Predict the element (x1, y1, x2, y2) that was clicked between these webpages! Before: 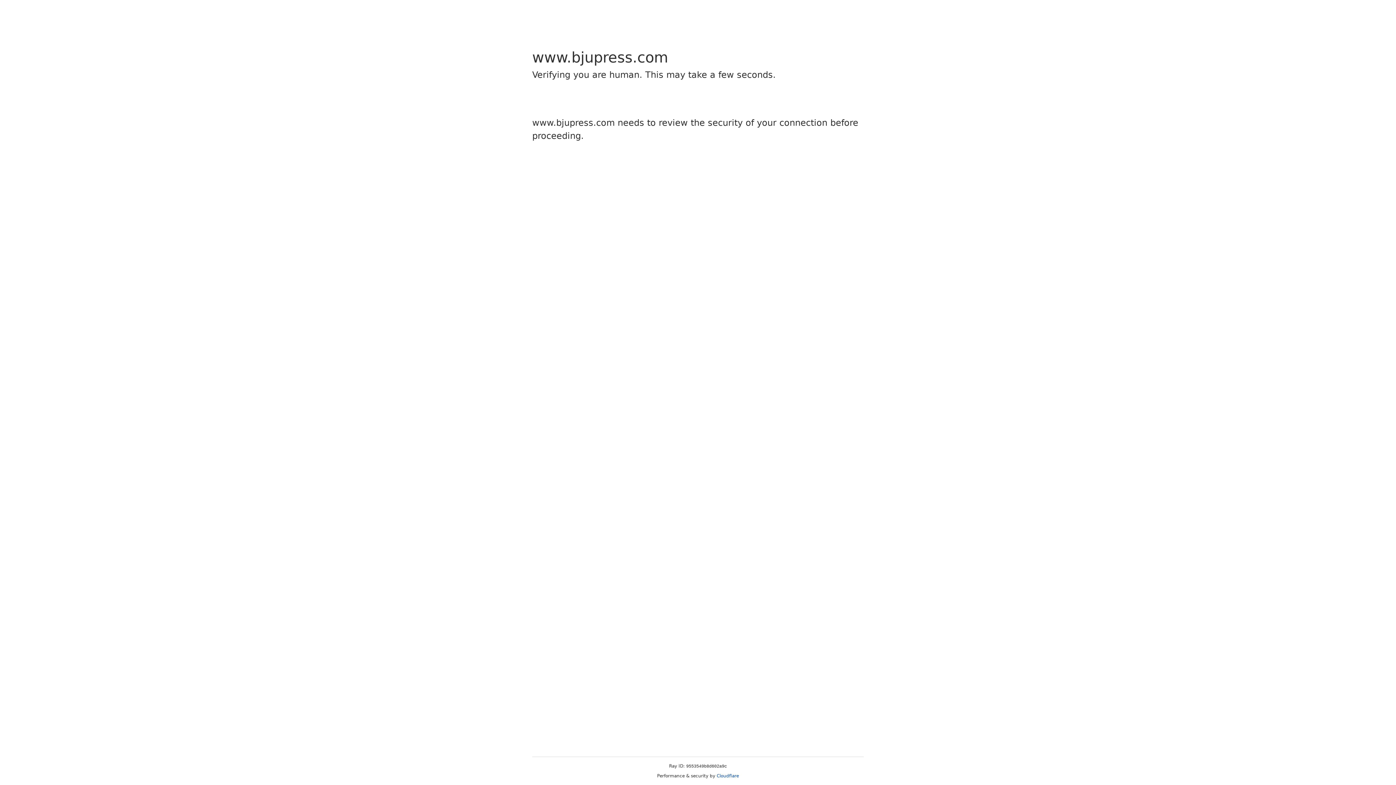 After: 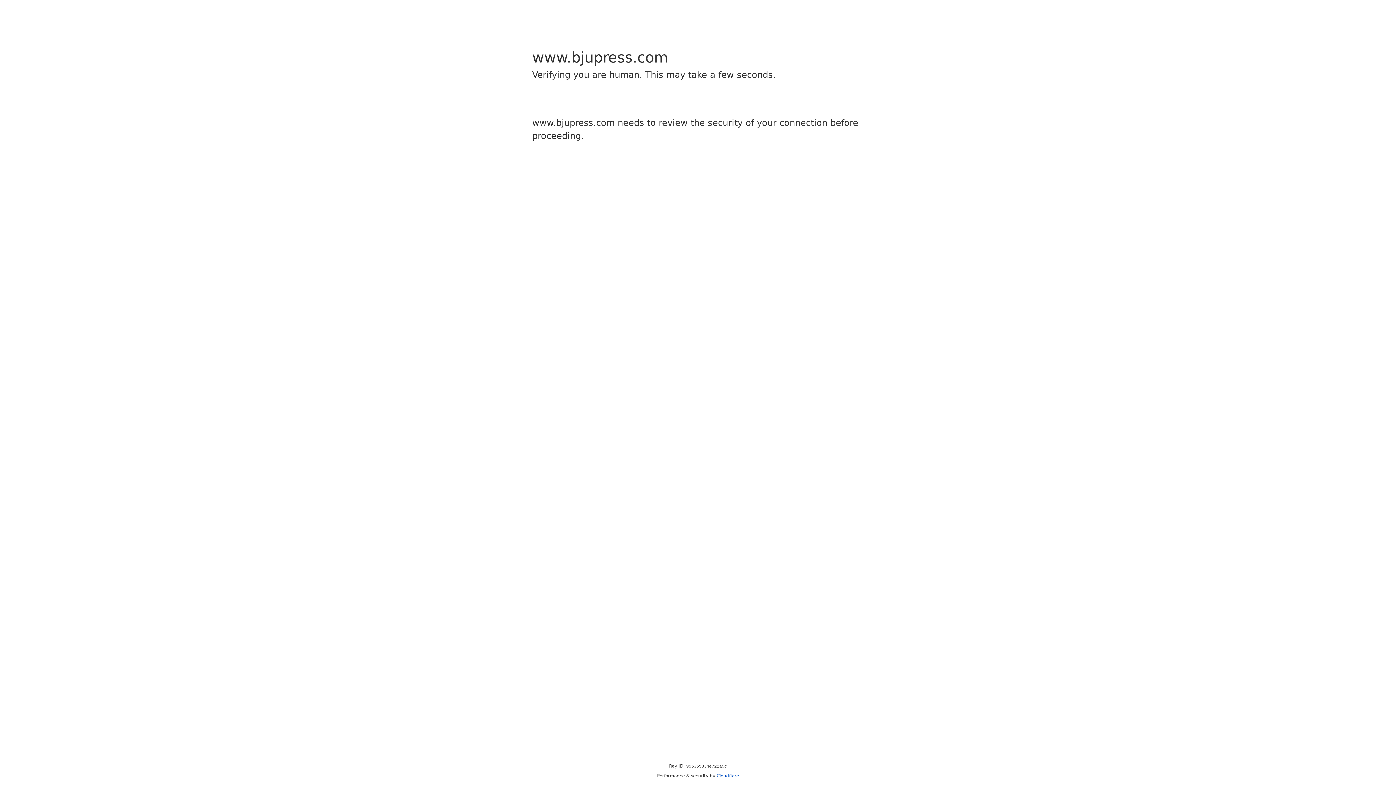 Action: bbox: (716, 773, 739, 778) label: Cloudflare